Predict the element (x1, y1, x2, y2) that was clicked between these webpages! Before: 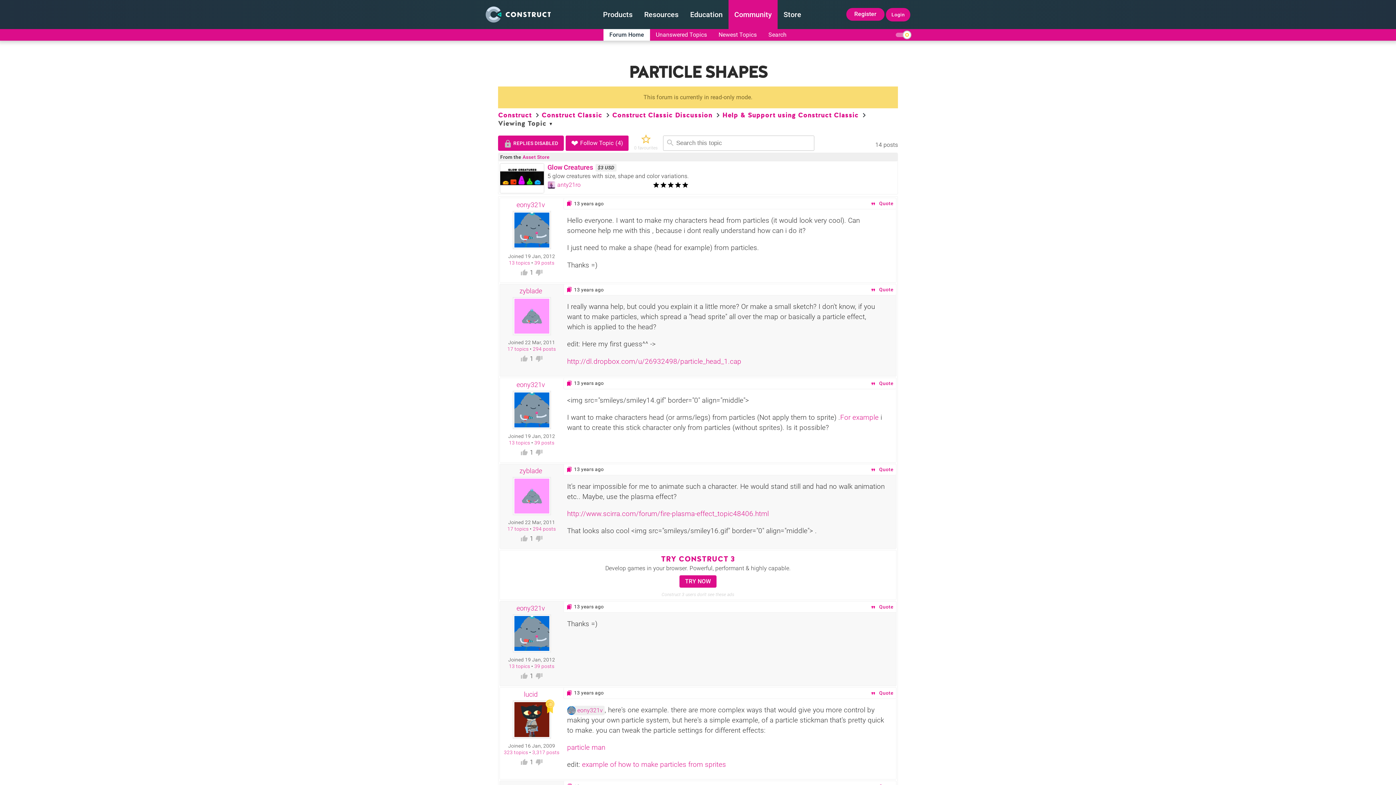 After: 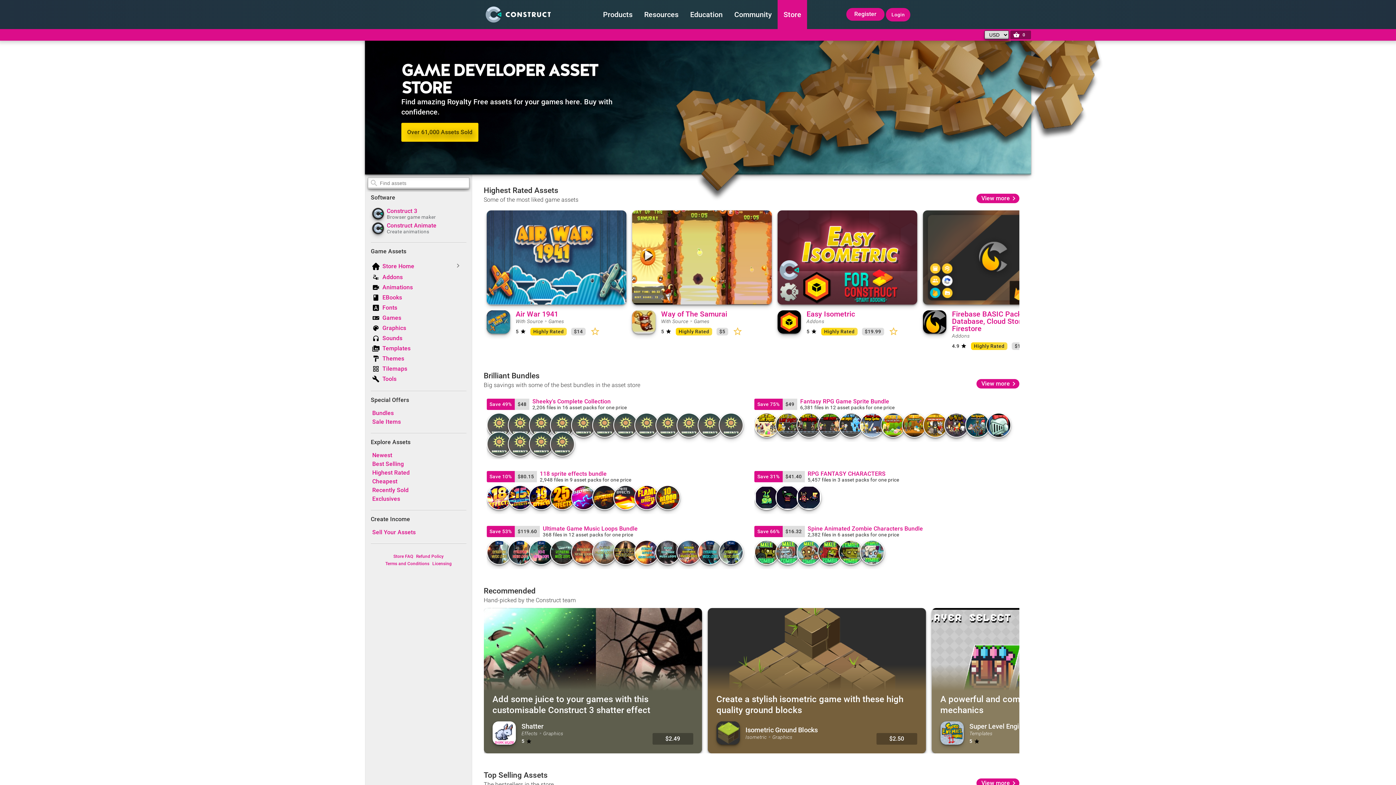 Action: bbox: (522, 154, 549, 160) label: Asset Store